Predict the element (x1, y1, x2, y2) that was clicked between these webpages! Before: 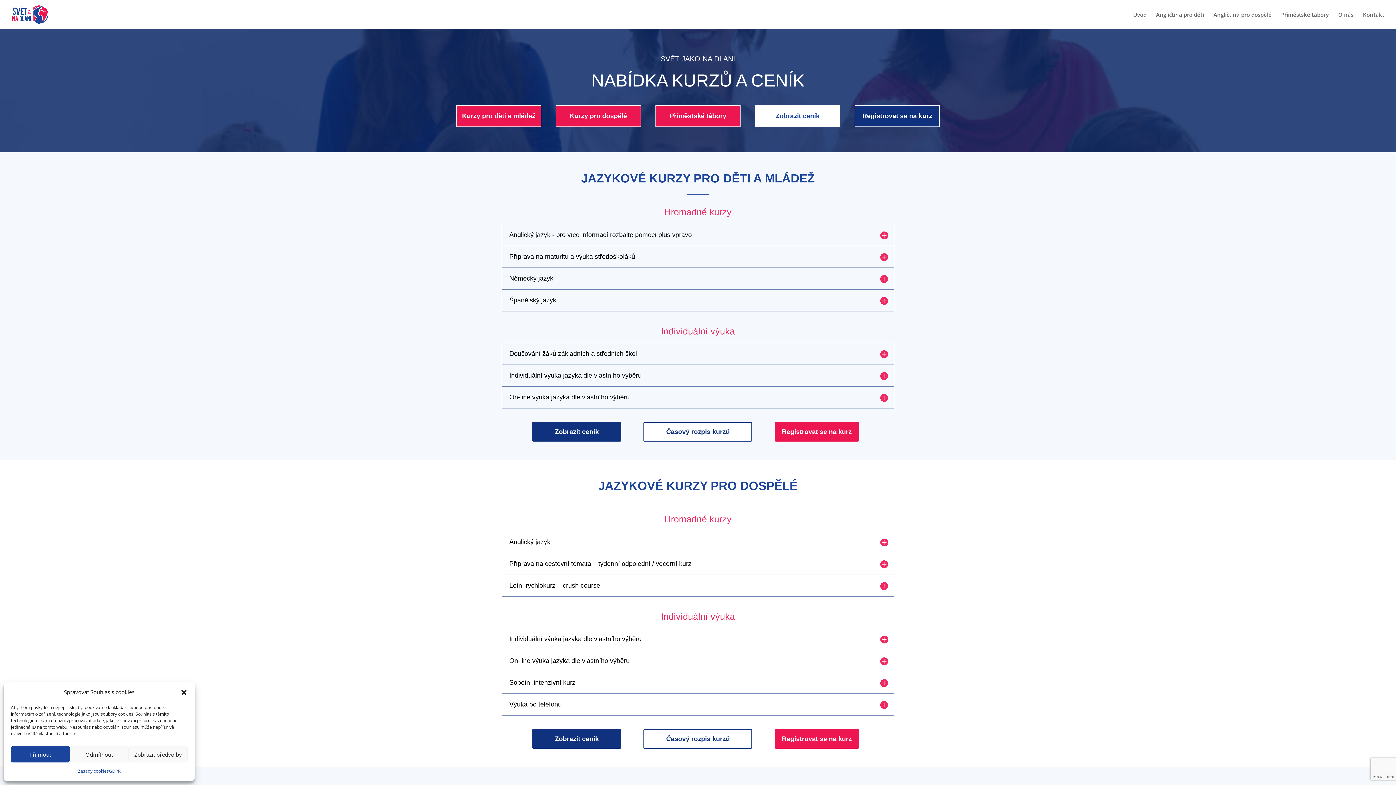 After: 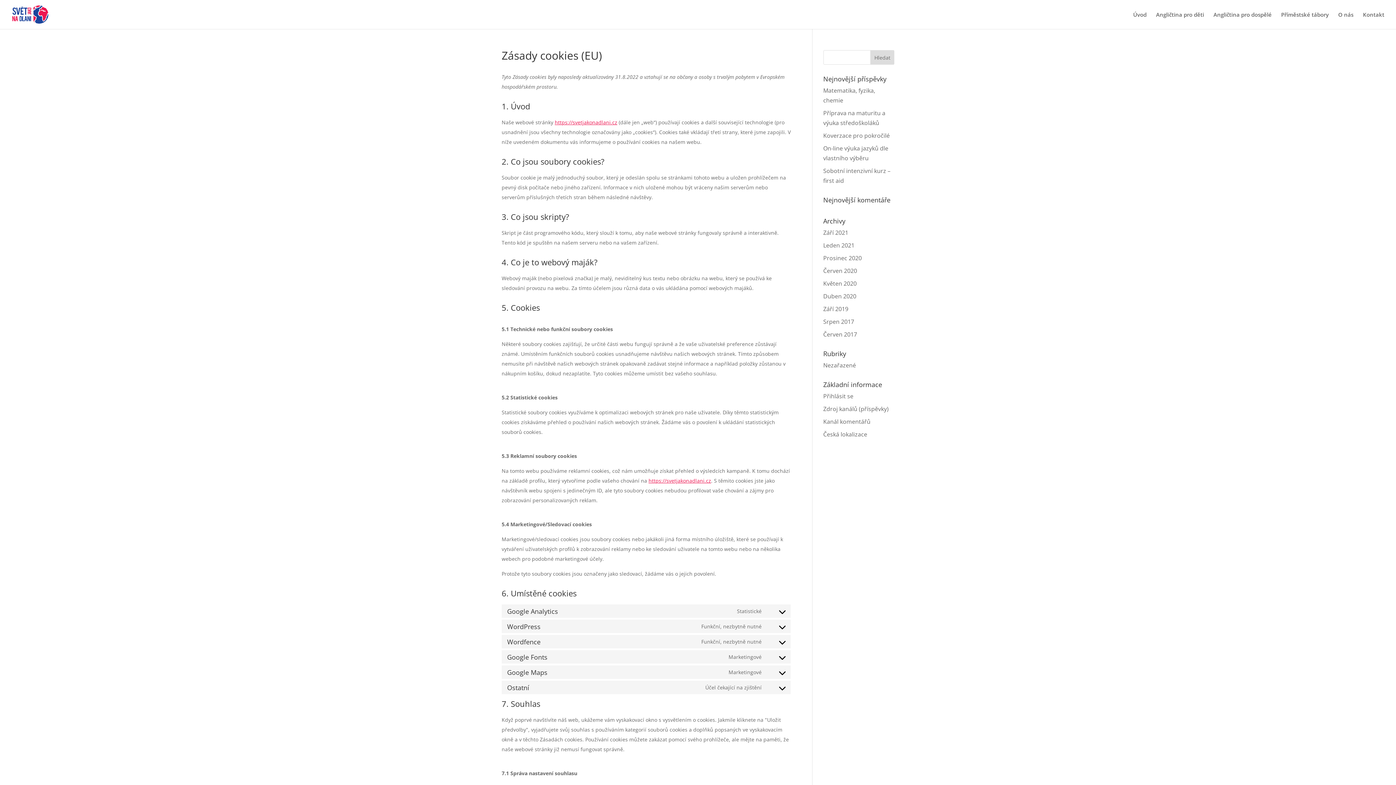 Action: label: Zásady cookies bbox: (77, 766, 108, 776)